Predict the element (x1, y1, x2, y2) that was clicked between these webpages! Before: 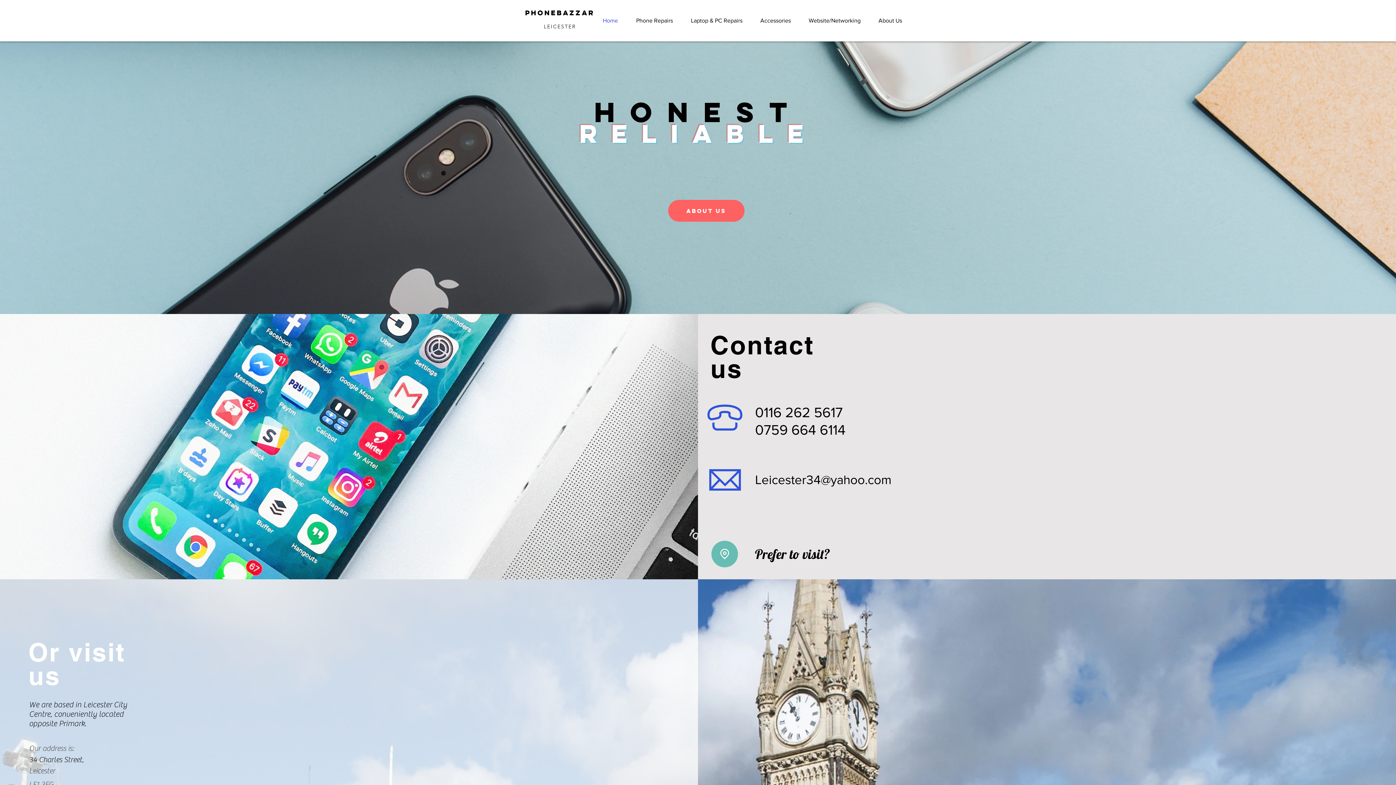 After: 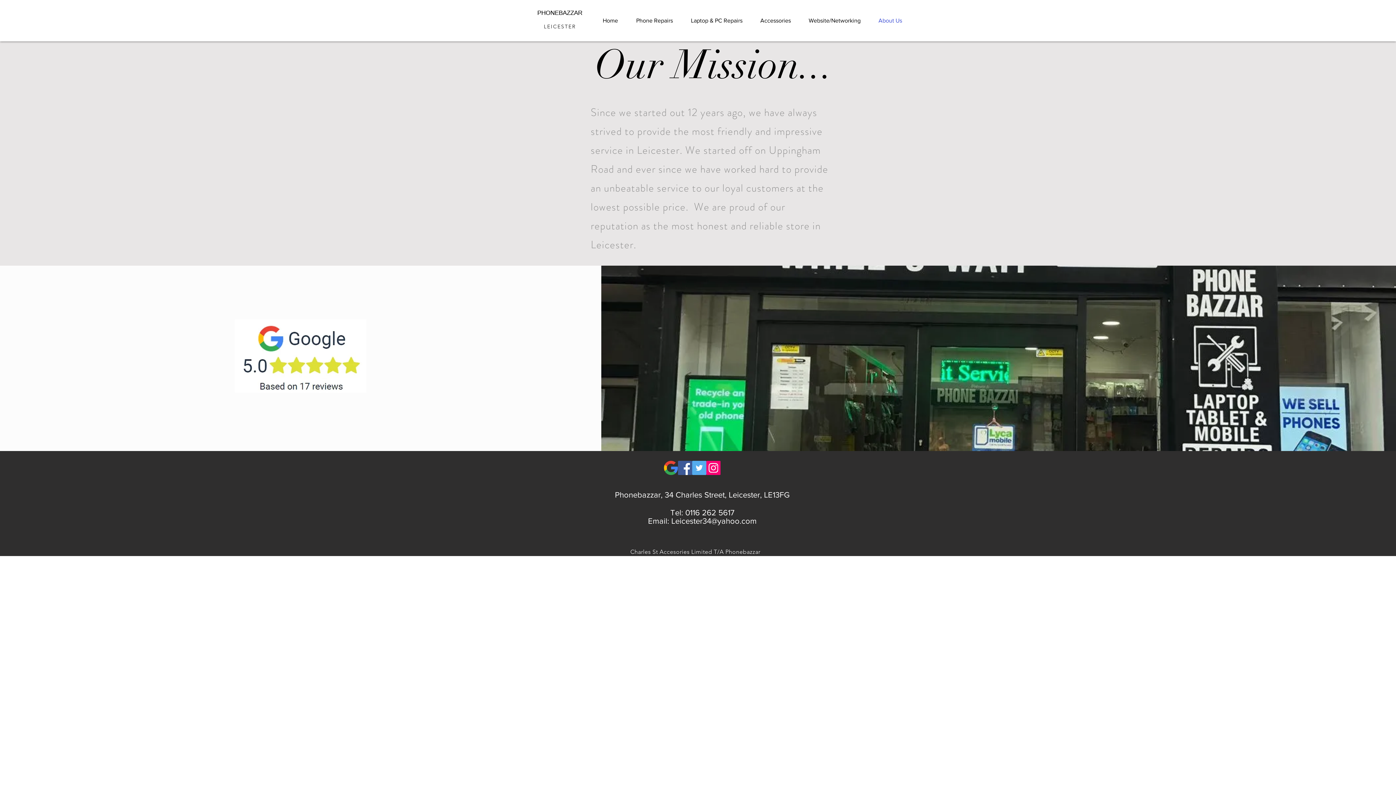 Action: bbox: (668, 200, 744, 221) label: About us